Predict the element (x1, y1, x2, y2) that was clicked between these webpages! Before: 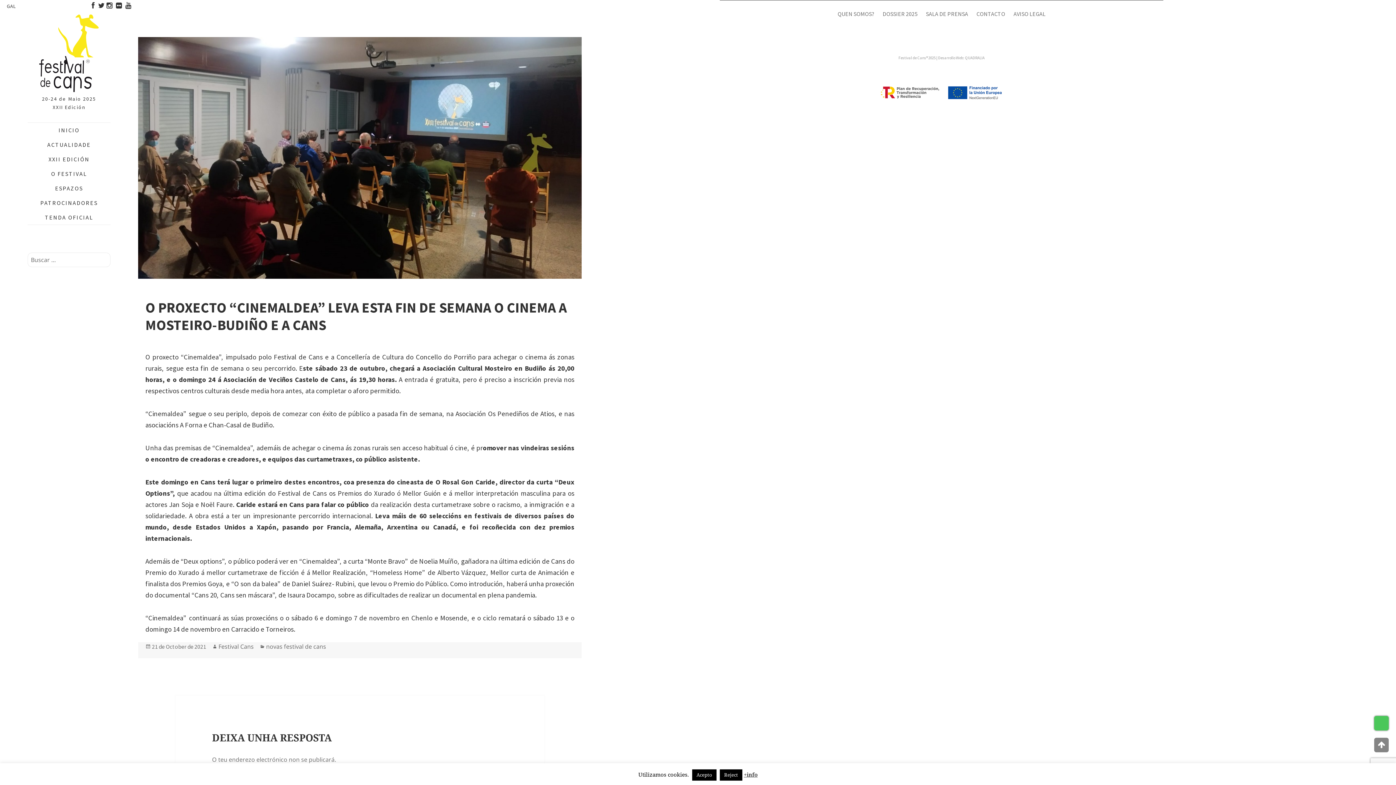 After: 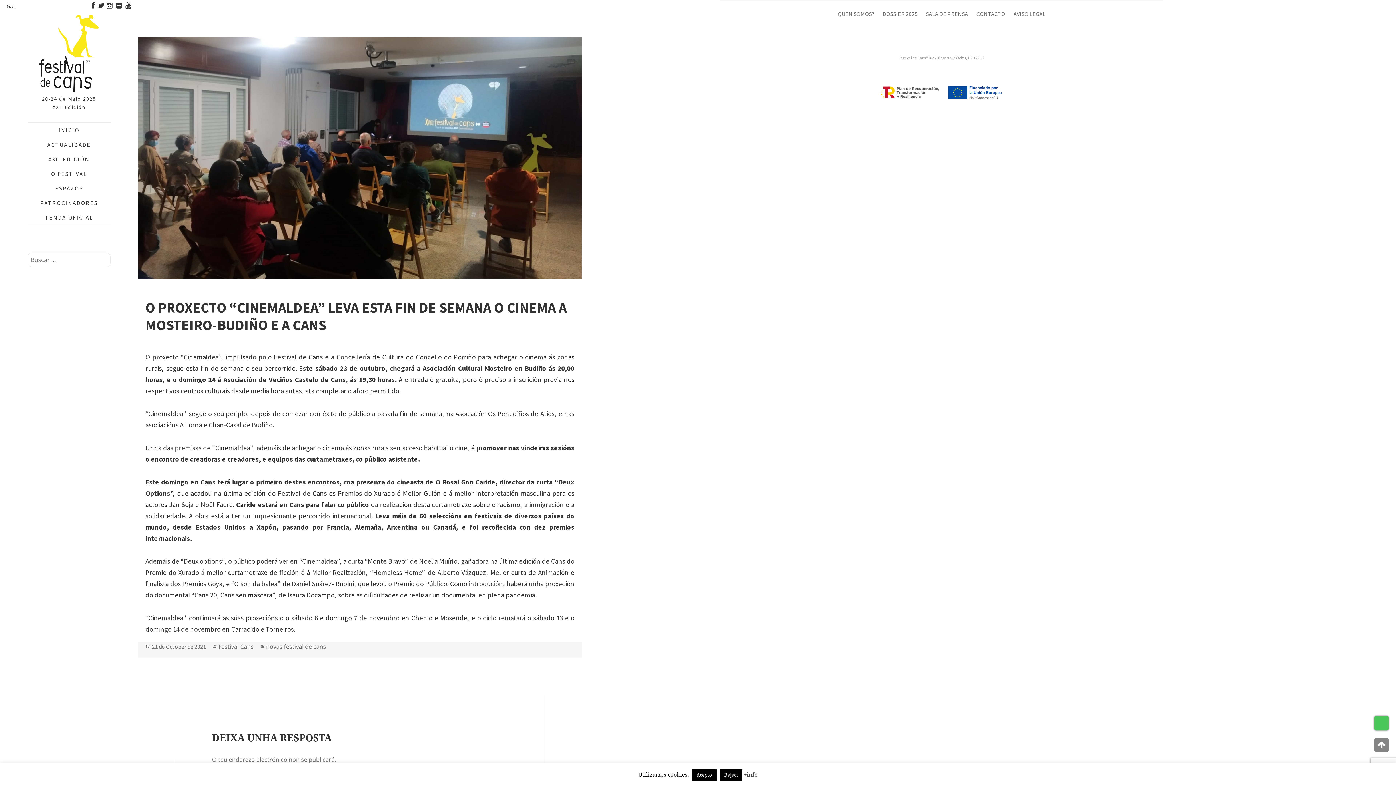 Action: bbox: (6, 2, 15, 9) label: GAL